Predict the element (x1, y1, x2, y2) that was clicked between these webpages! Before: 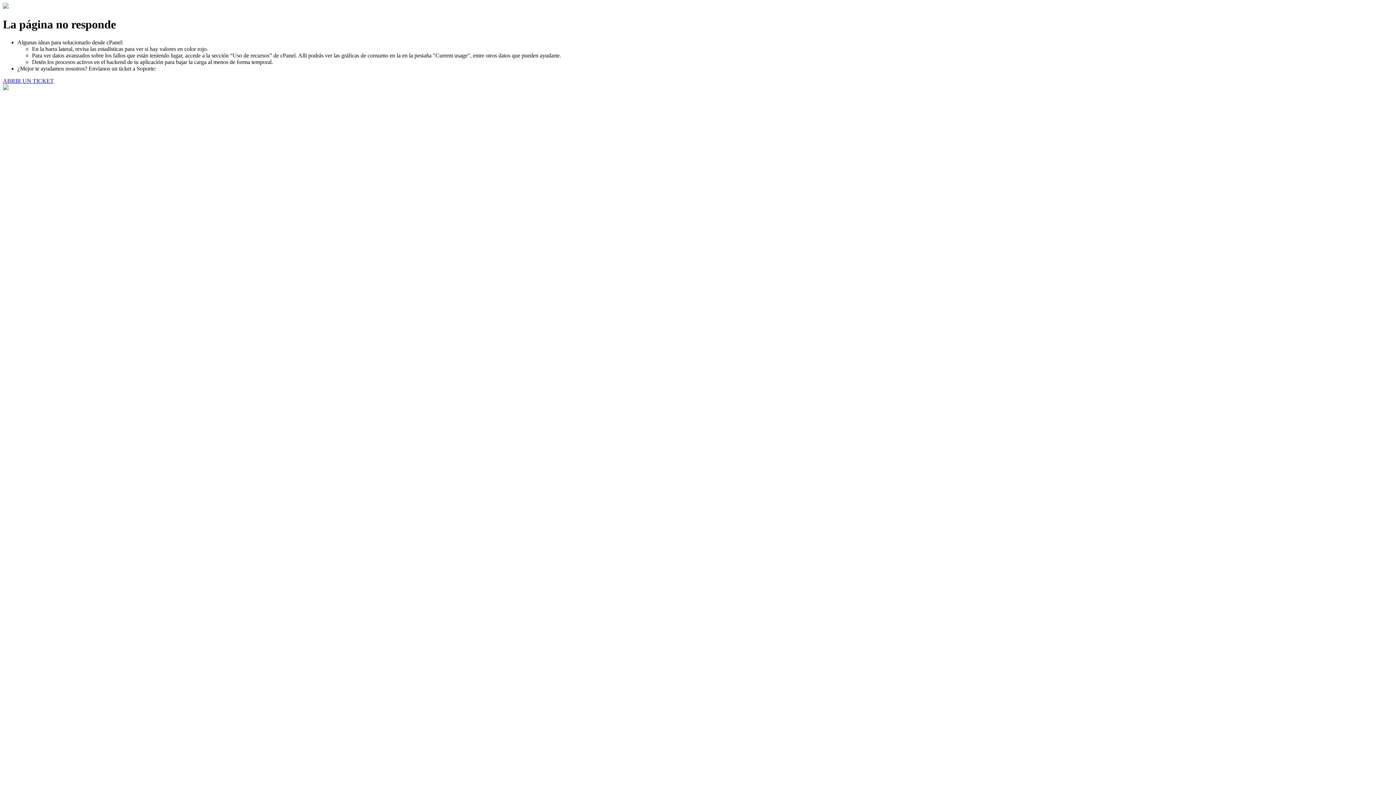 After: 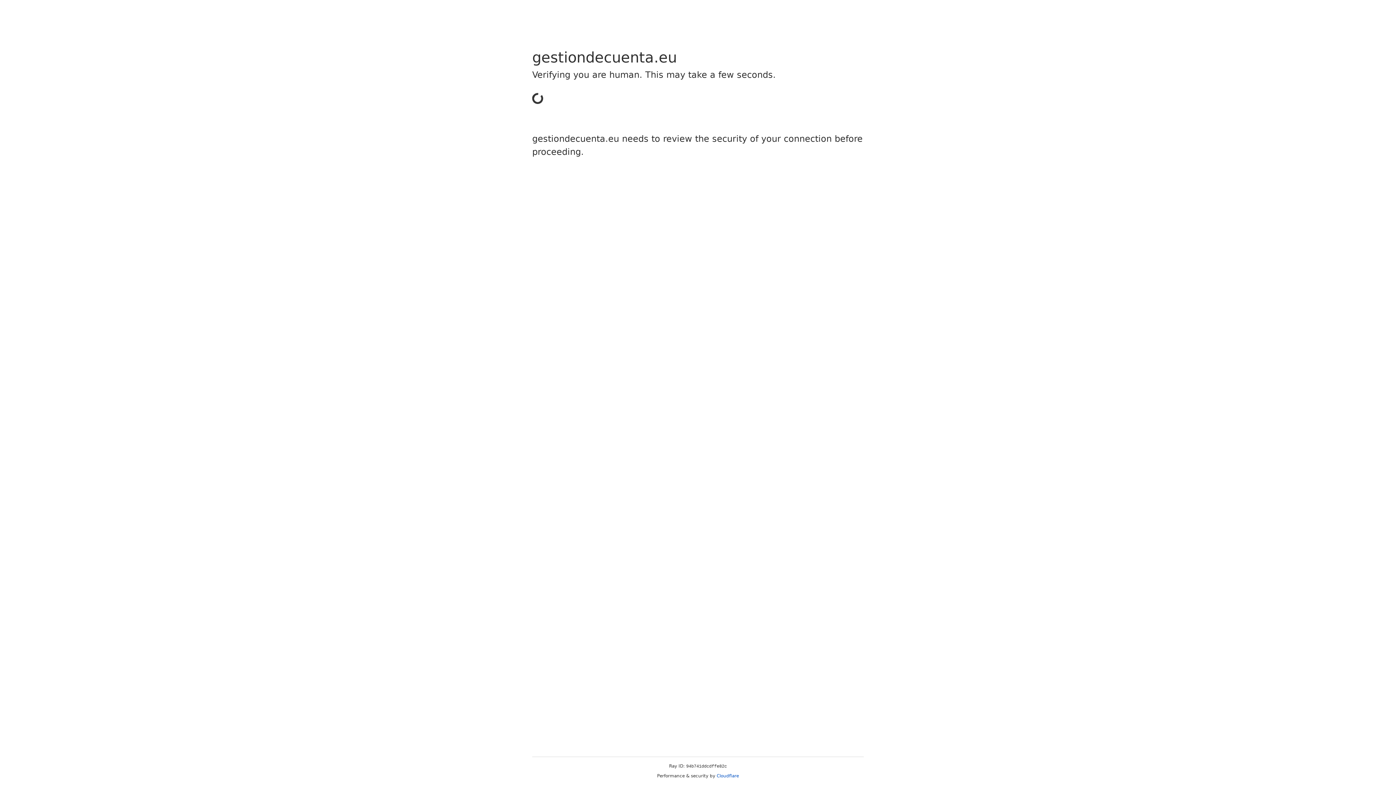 Action: label: ABRIR UN TICKET bbox: (2, 77, 53, 83)